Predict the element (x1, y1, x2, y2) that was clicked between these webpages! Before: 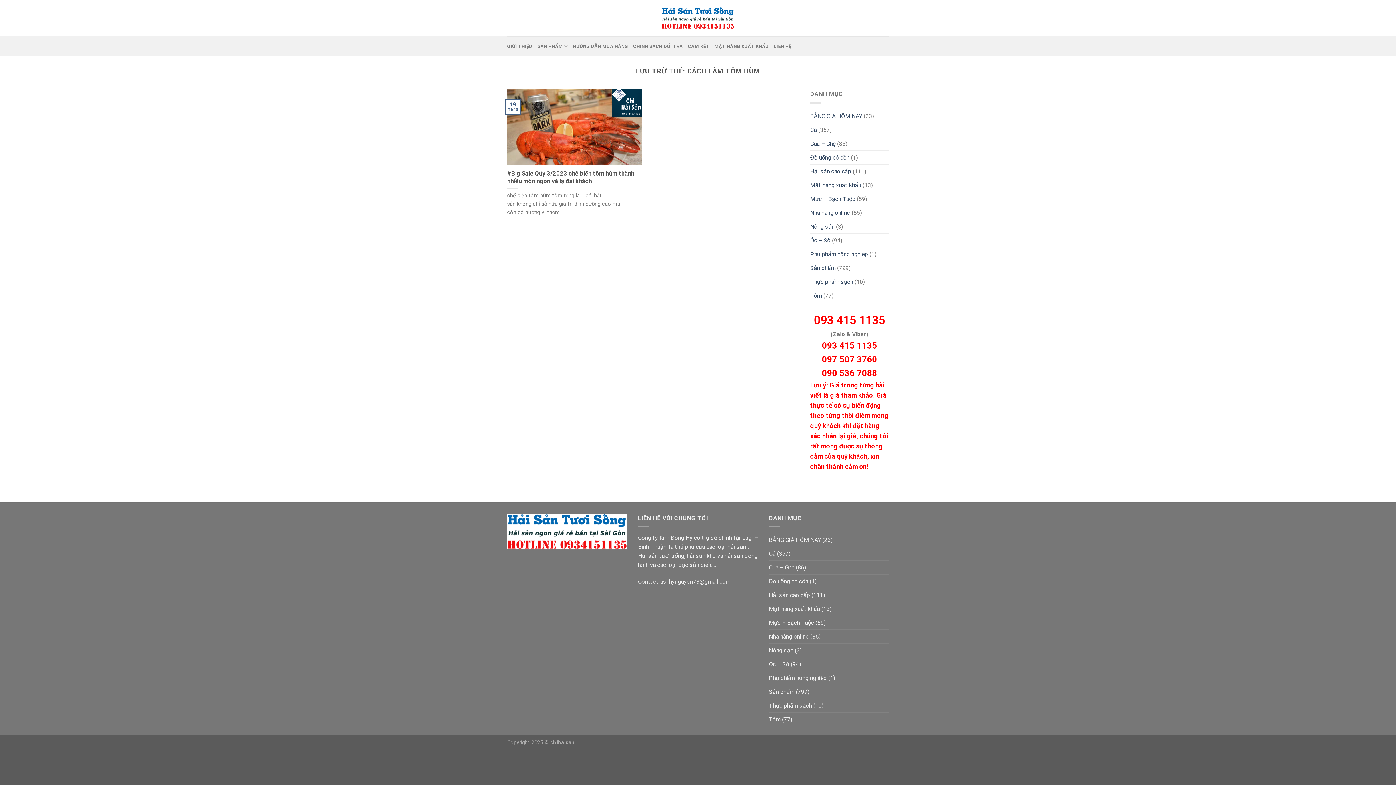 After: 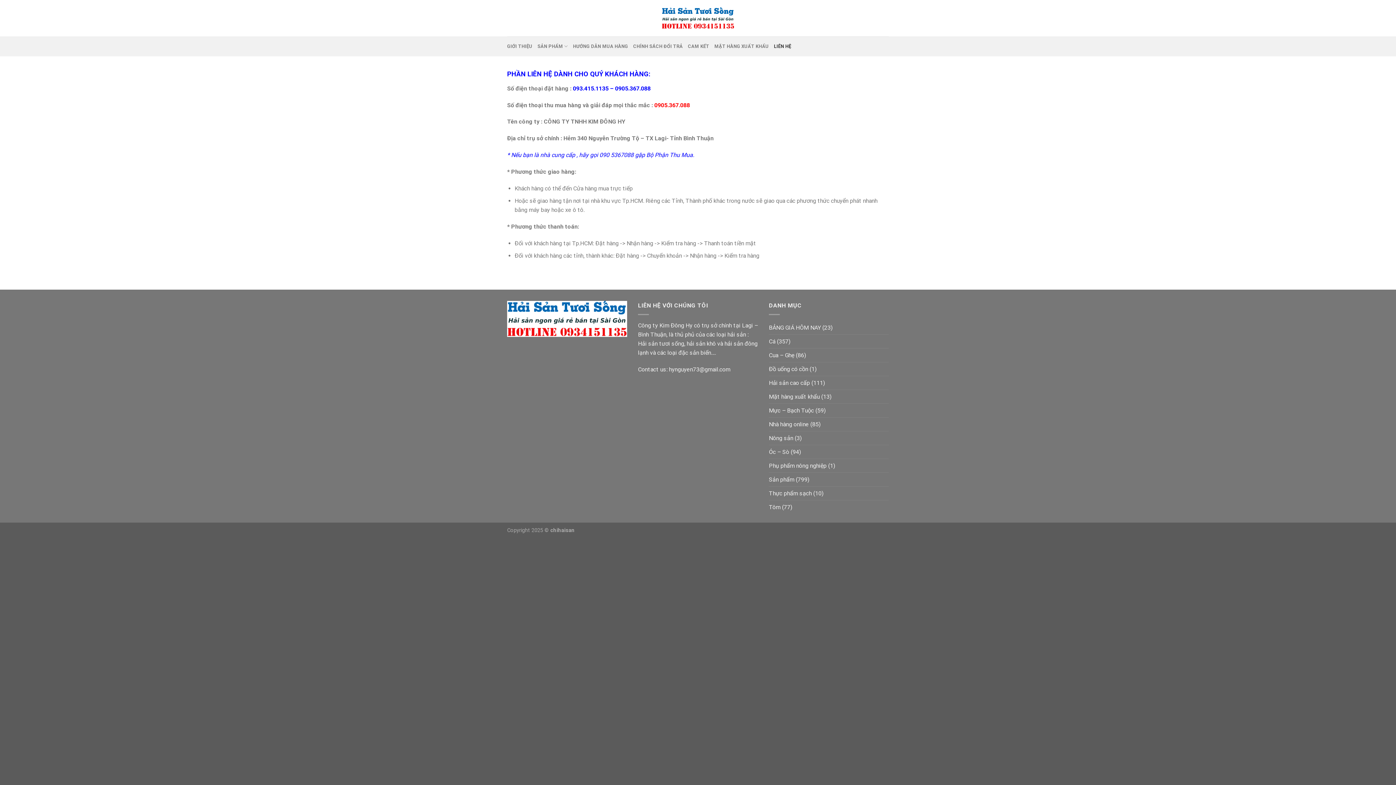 Action: label: LIÊN HỆ bbox: (774, 39, 791, 53)